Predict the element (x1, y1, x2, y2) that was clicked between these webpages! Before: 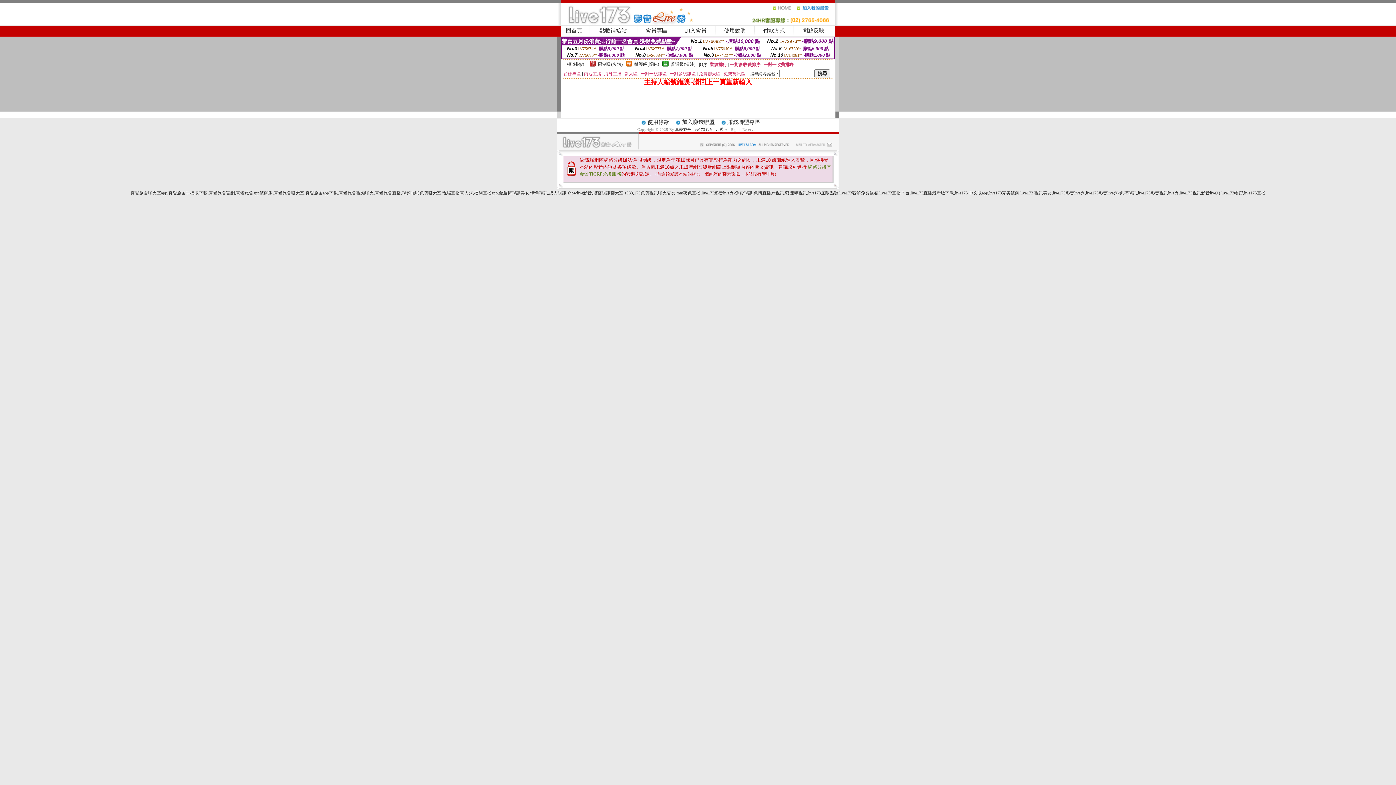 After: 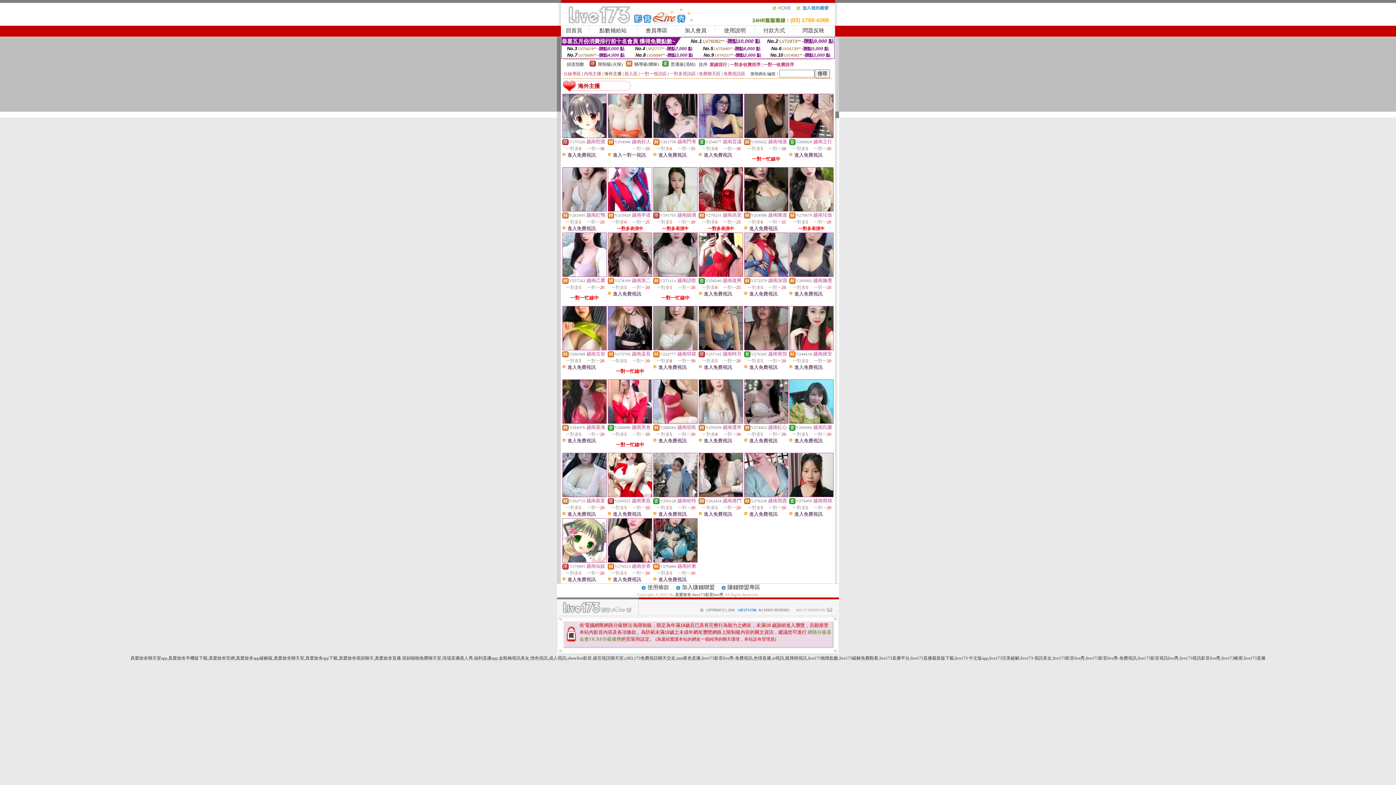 Action: bbox: (604, 71, 621, 76) label: 海外主播